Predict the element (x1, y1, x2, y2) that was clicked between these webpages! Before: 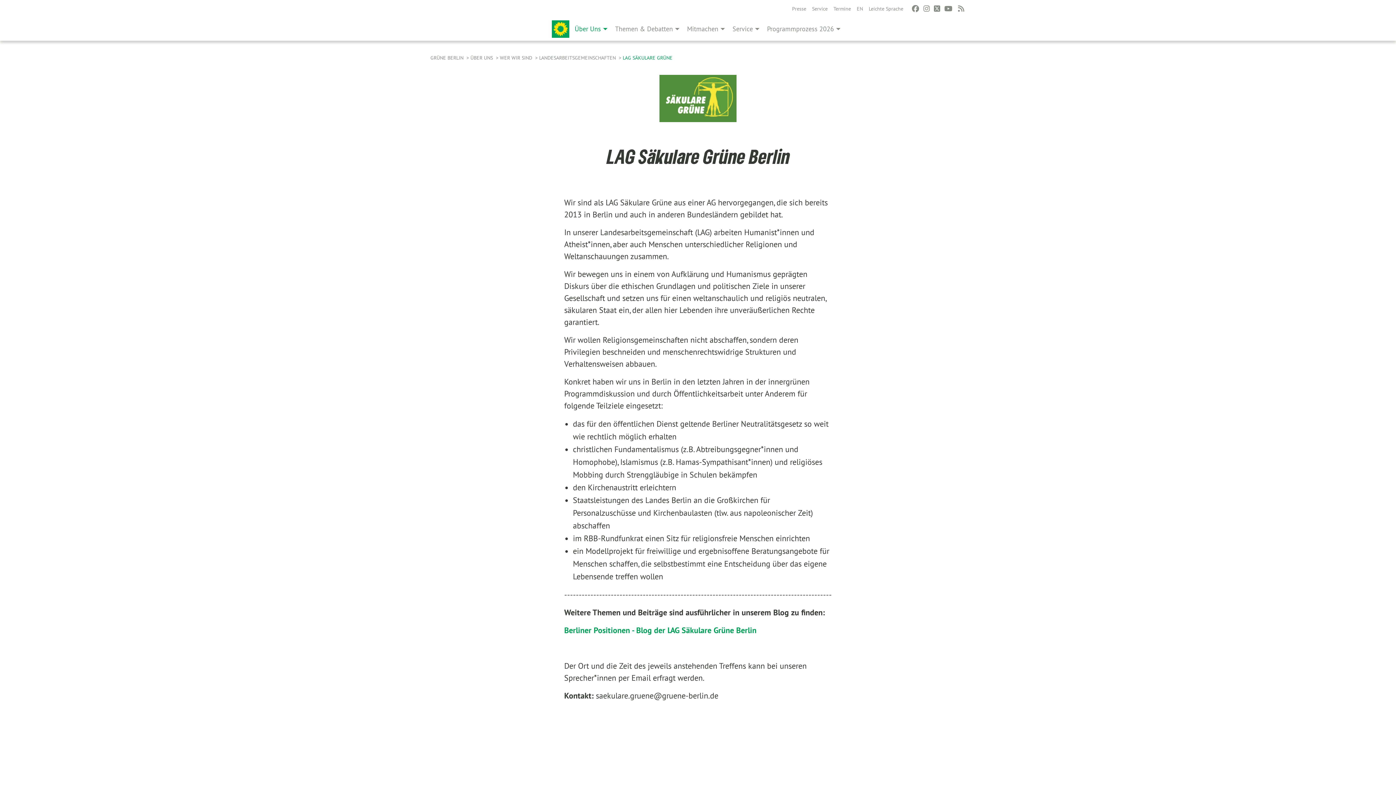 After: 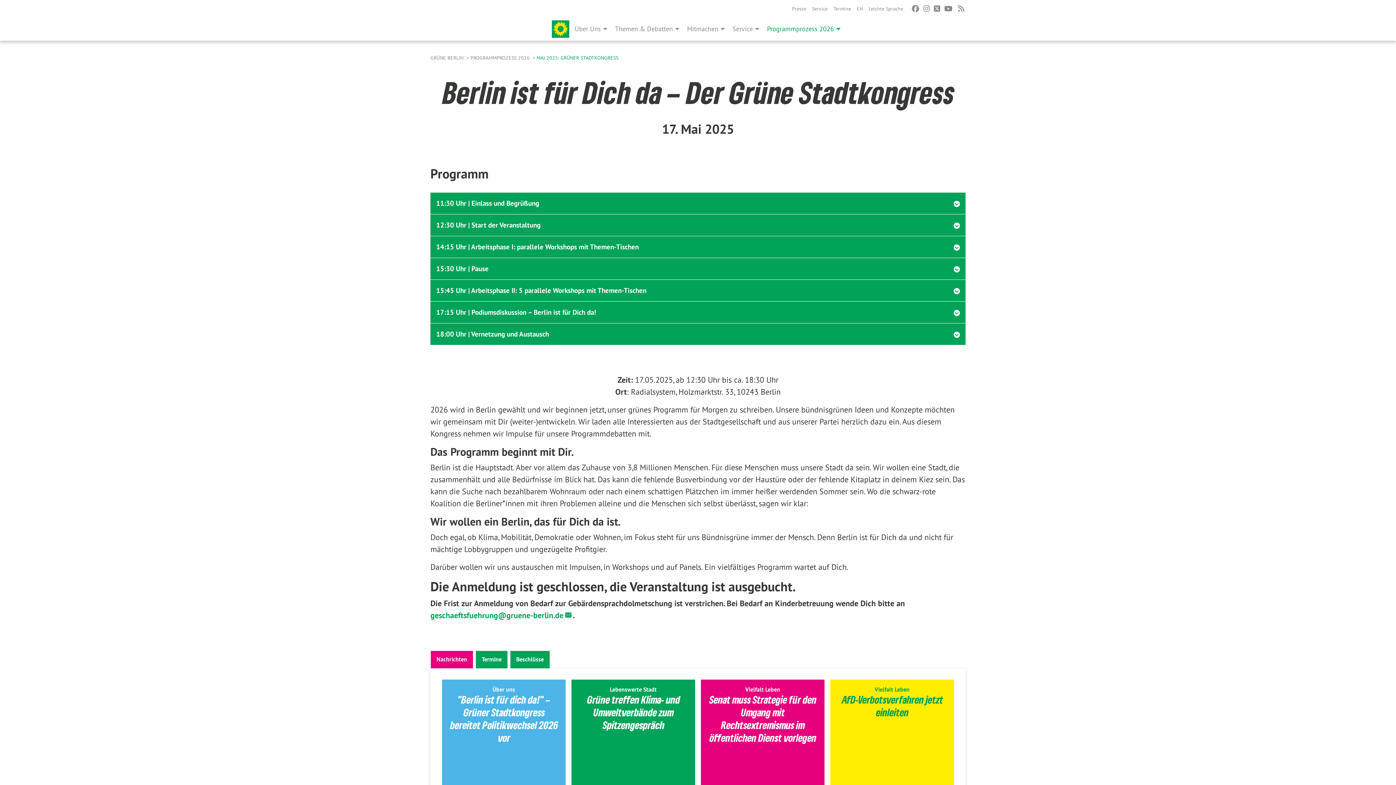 Action: label:  Programmprozess 2026  bbox: (763, 17, 844, 40)